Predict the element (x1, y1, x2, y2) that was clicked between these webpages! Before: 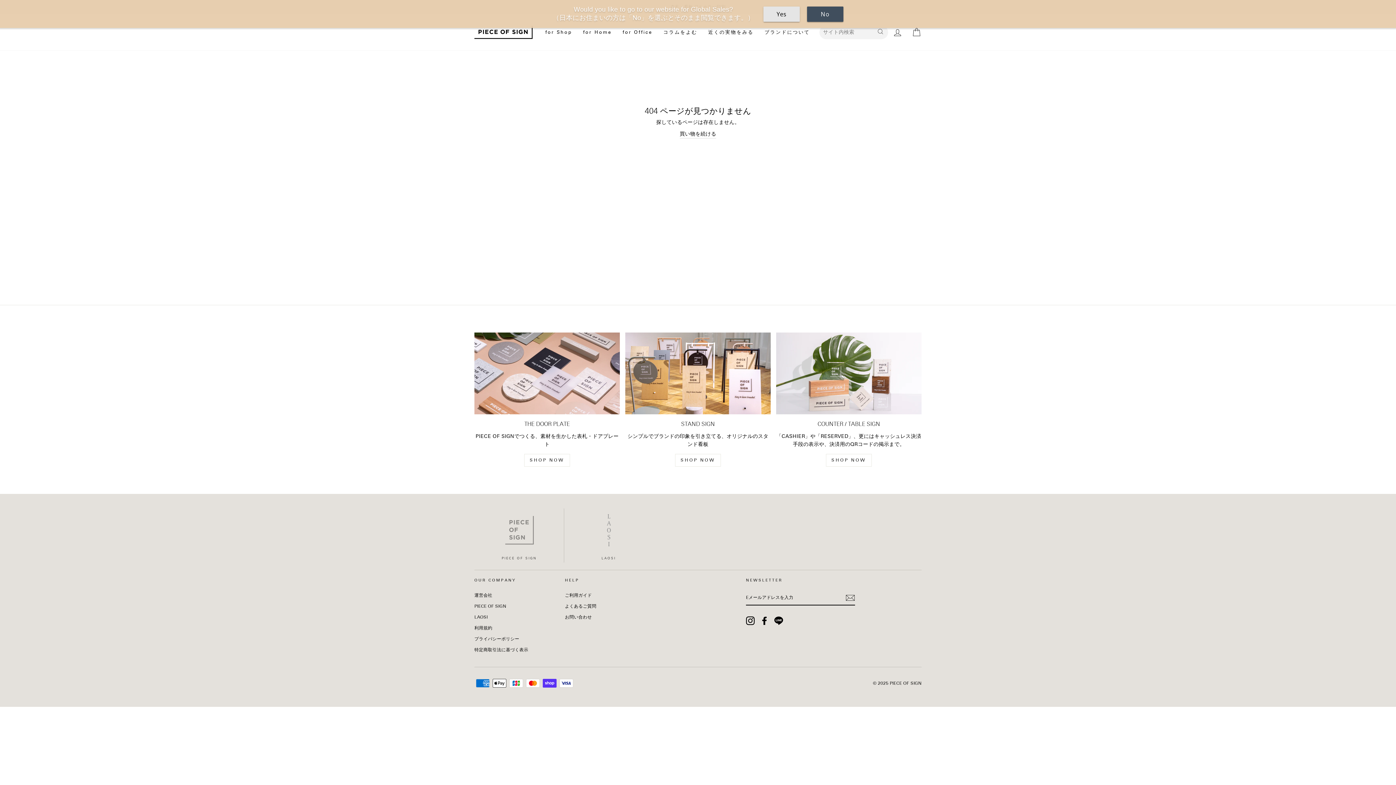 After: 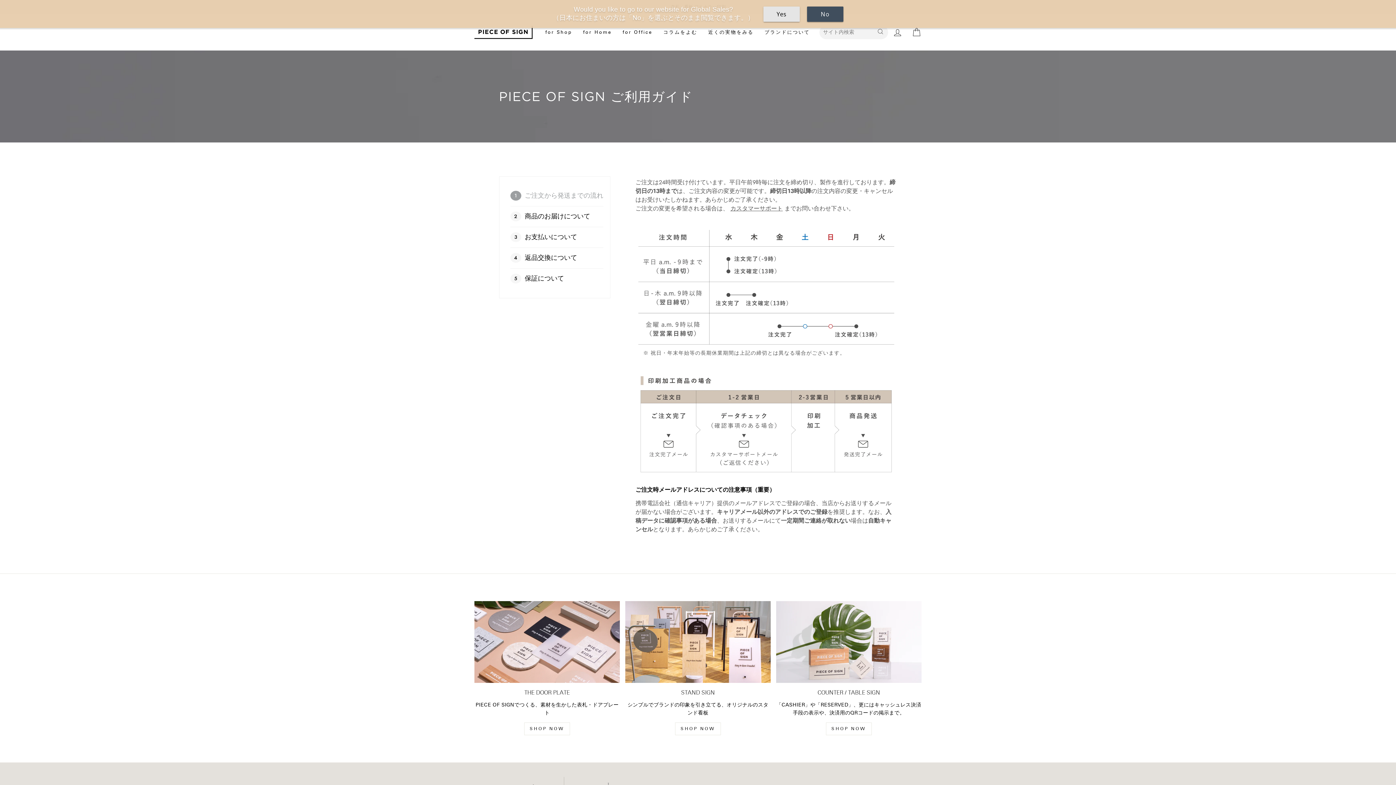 Action: bbox: (565, 590, 592, 600) label: ご利用ガイド